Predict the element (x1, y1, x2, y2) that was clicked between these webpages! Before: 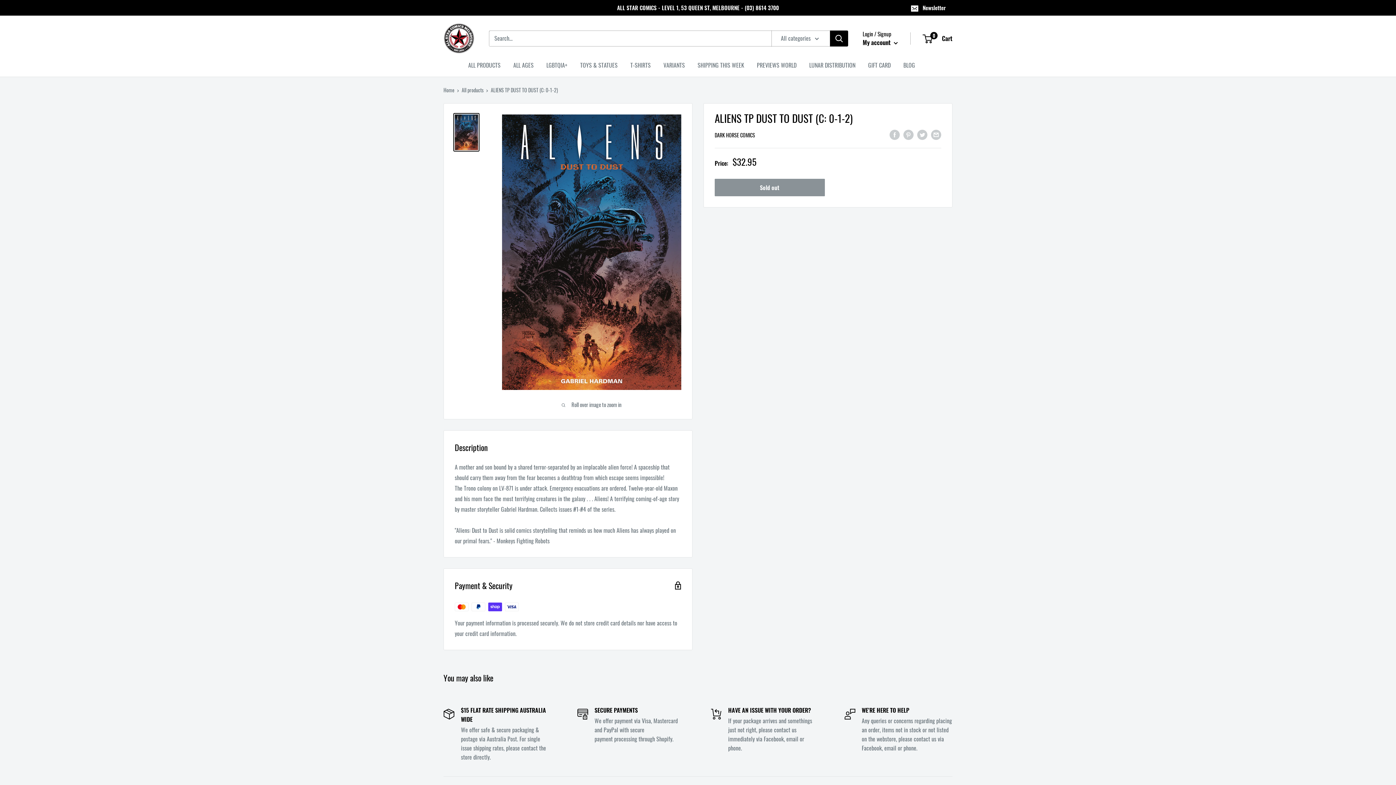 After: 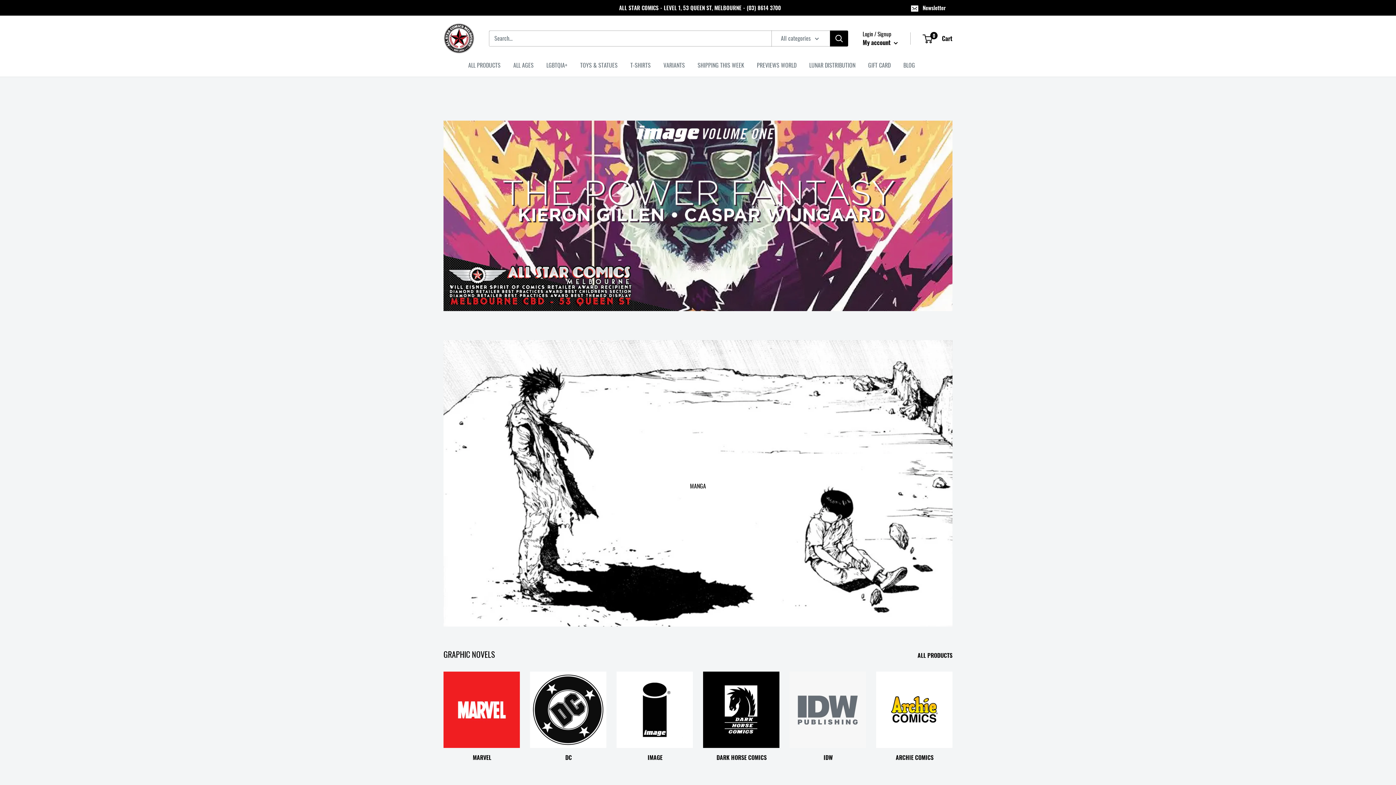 Action: bbox: (443, 22, 474, 53)